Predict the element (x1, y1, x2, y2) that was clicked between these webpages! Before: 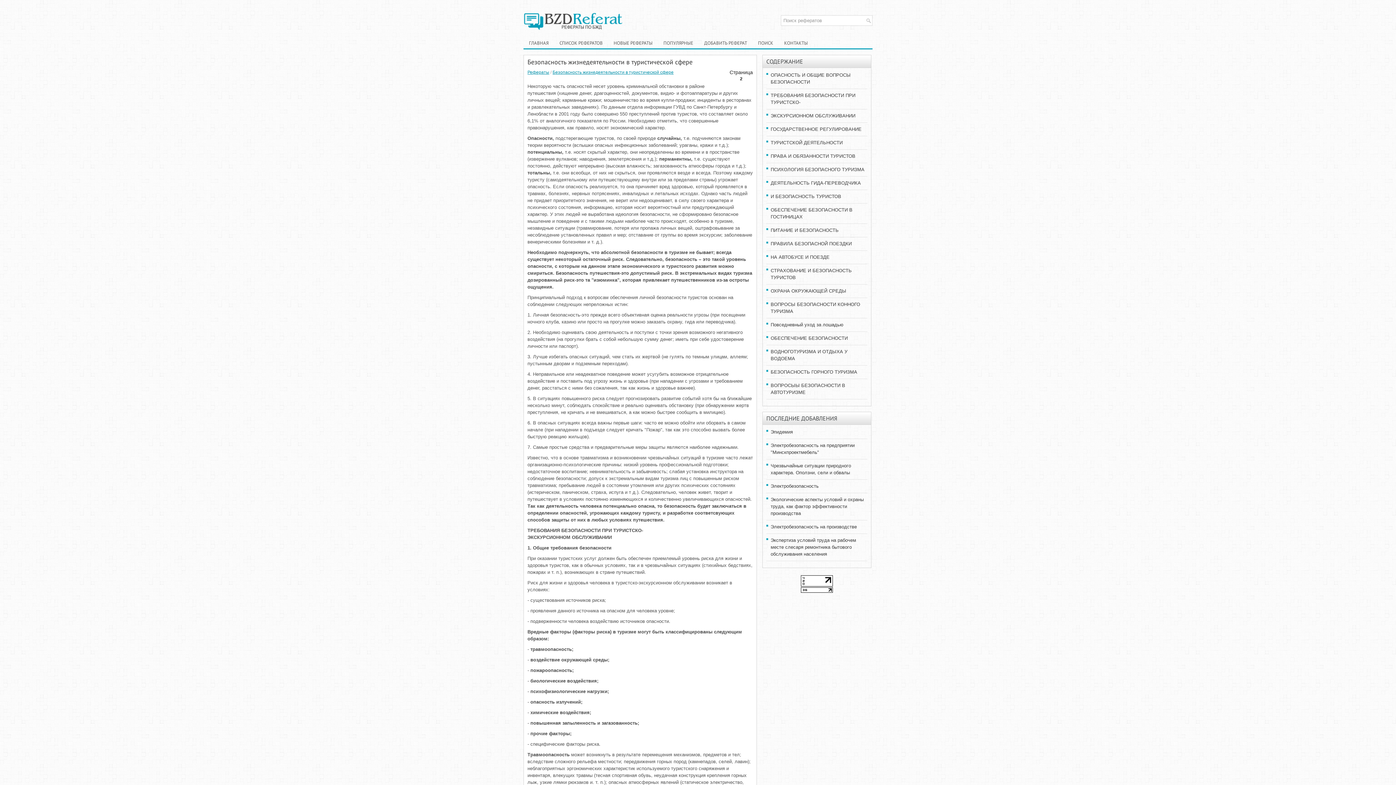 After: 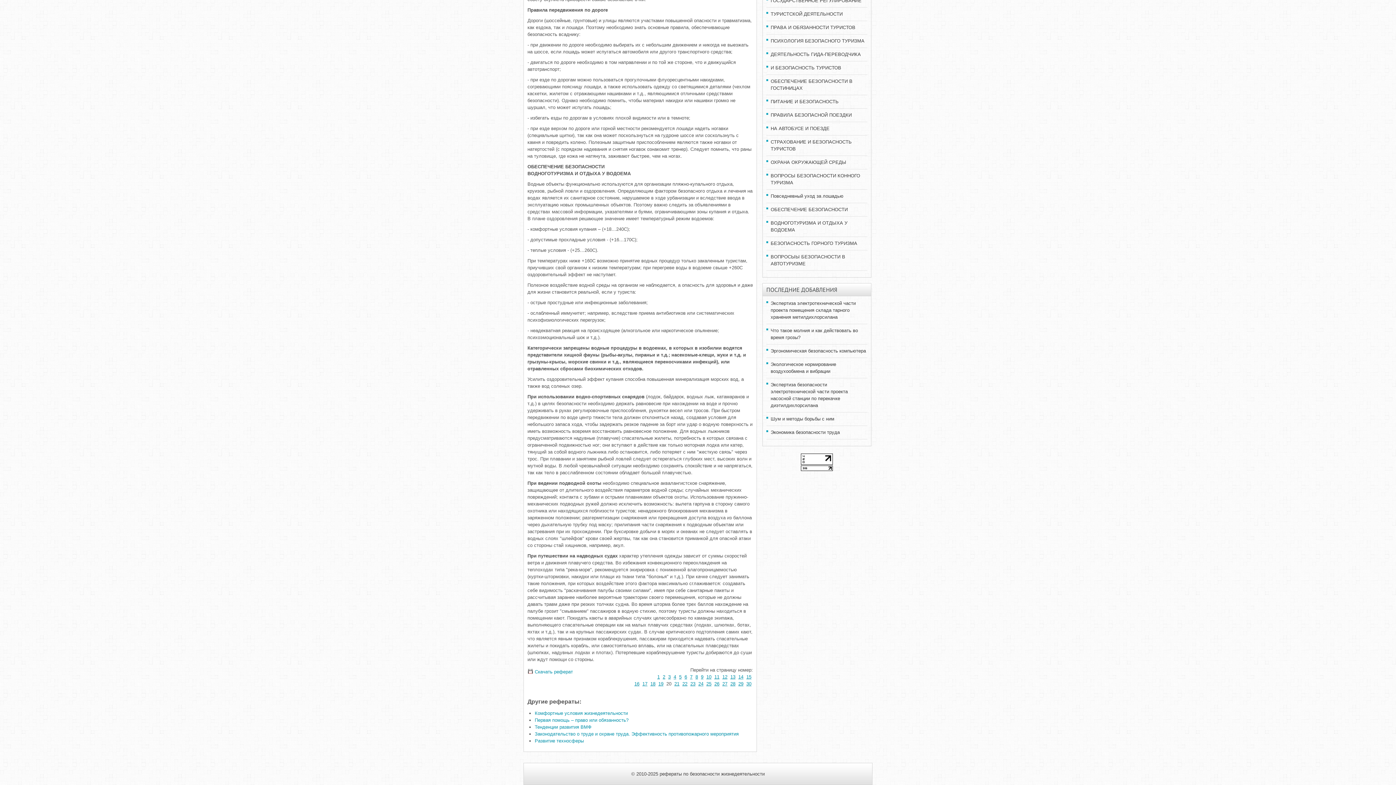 Action: bbox: (770, 335, 848, 341) label: ОБЕСПЕЧЕНИЕ БЕЗОПАСНОСТИ